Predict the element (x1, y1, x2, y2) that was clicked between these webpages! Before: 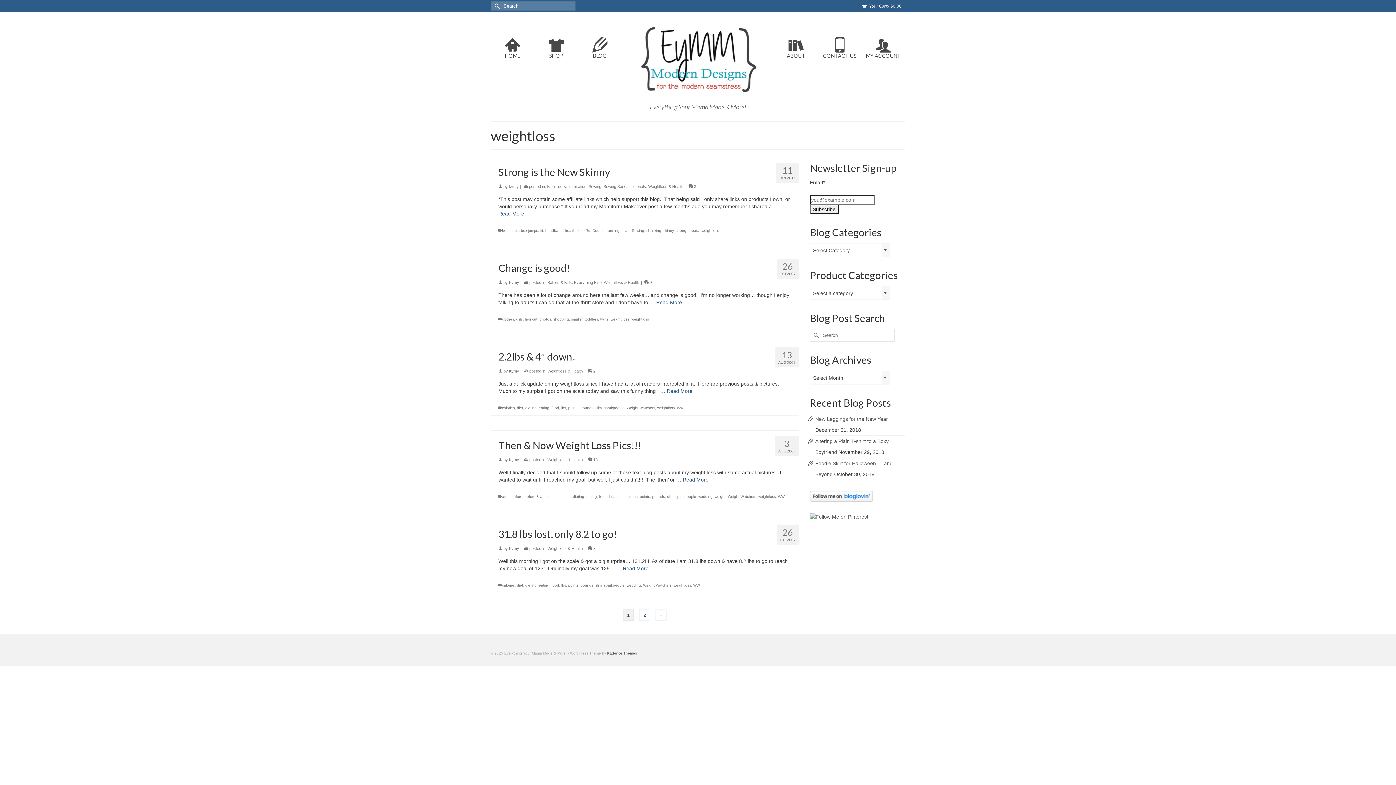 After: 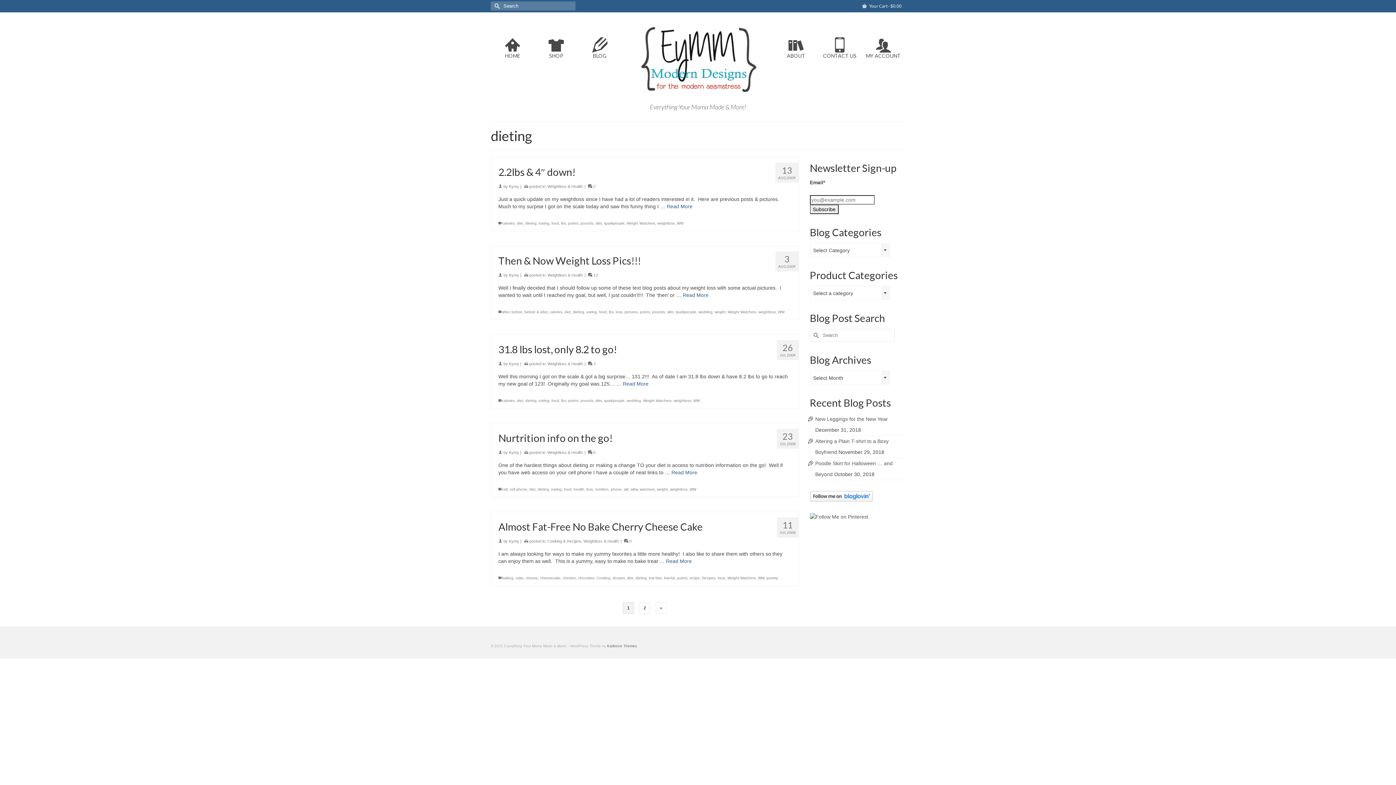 Action: bbox: (525, 583, 536, 587) label: dieting